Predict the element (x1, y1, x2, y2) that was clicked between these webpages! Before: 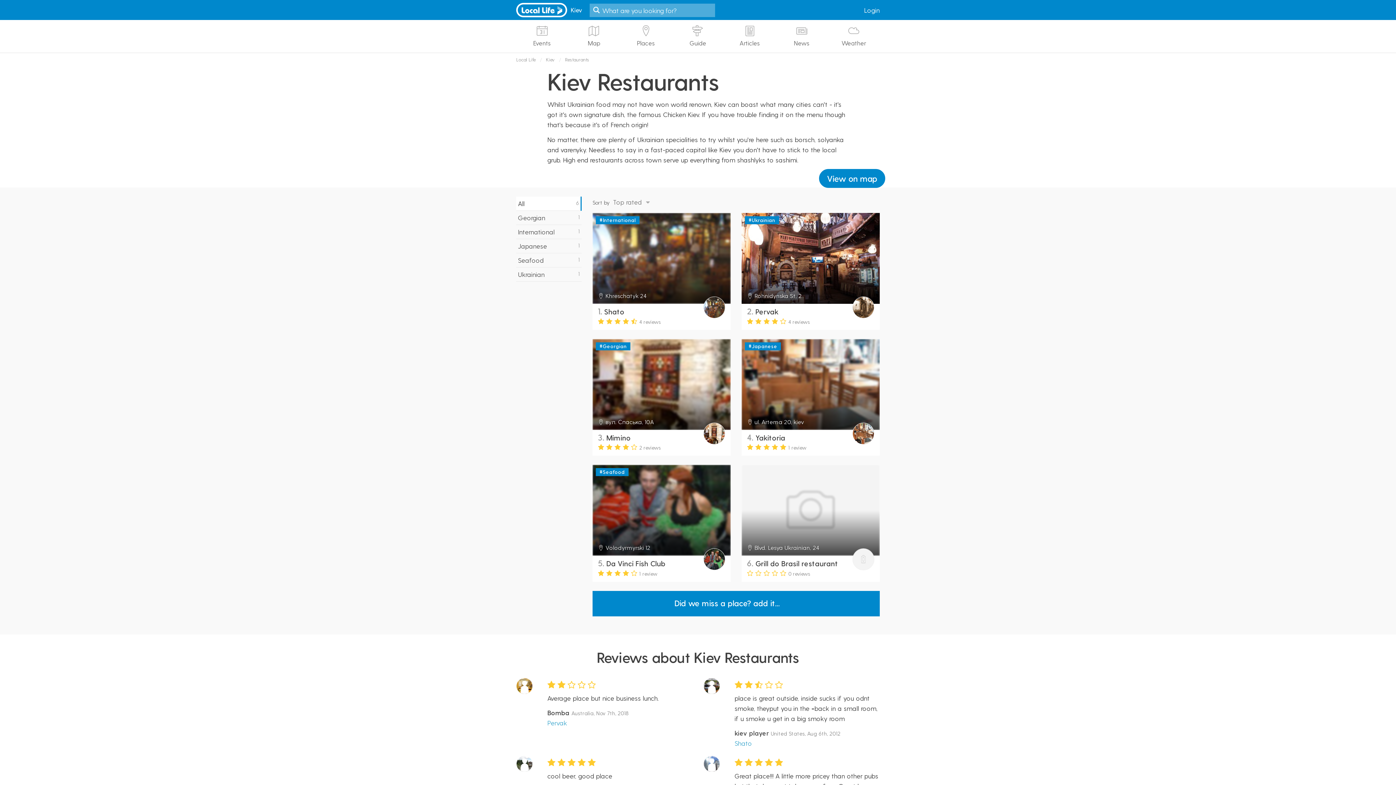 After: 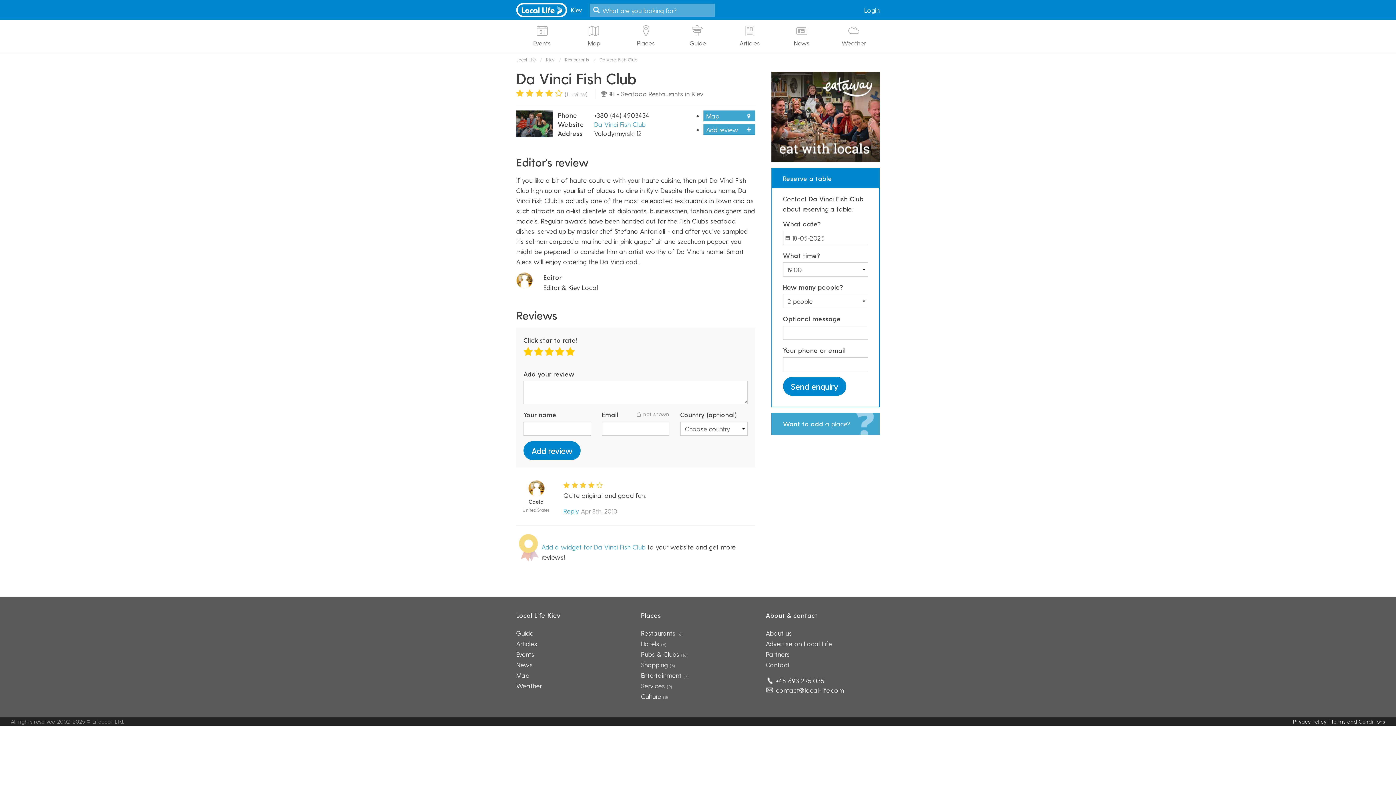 Action: bbox: (585, 460, 737, 560)